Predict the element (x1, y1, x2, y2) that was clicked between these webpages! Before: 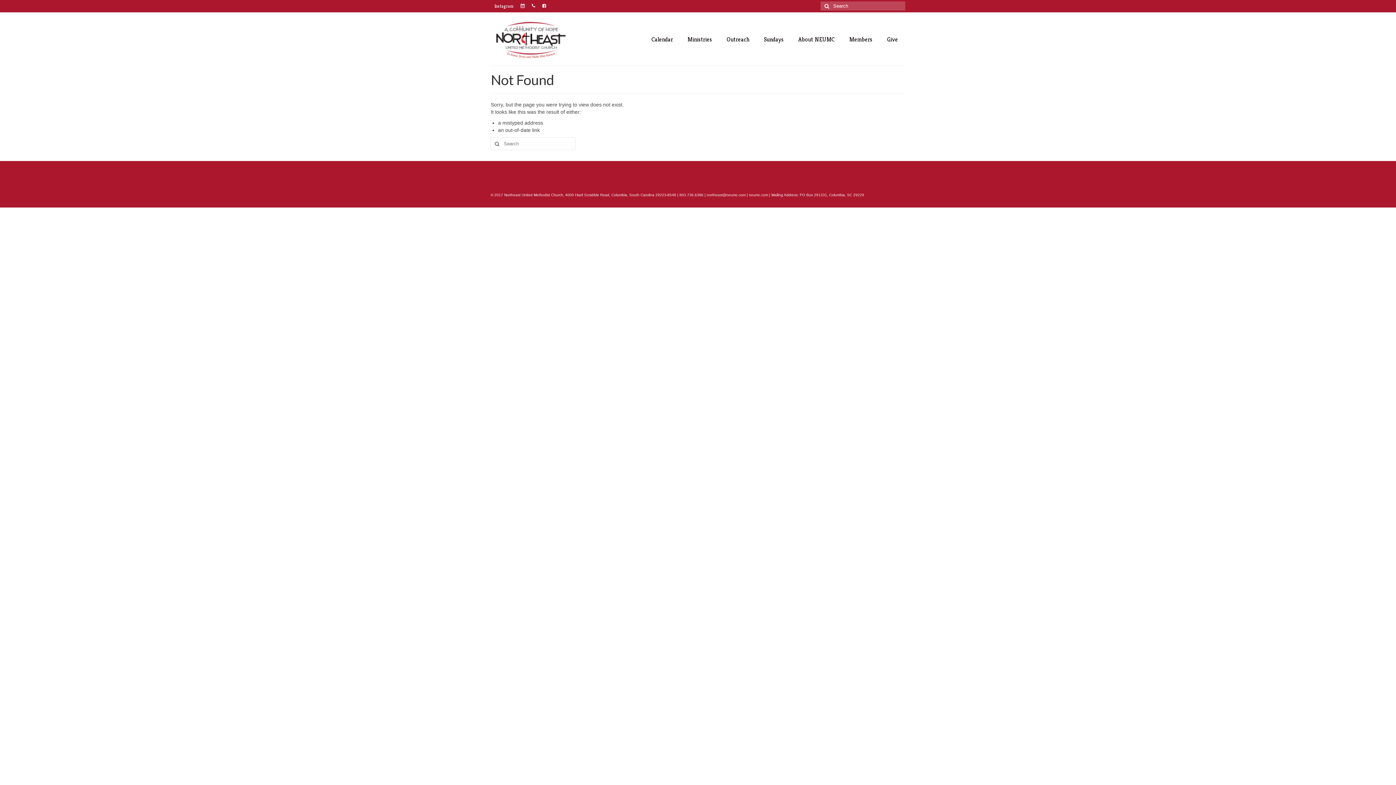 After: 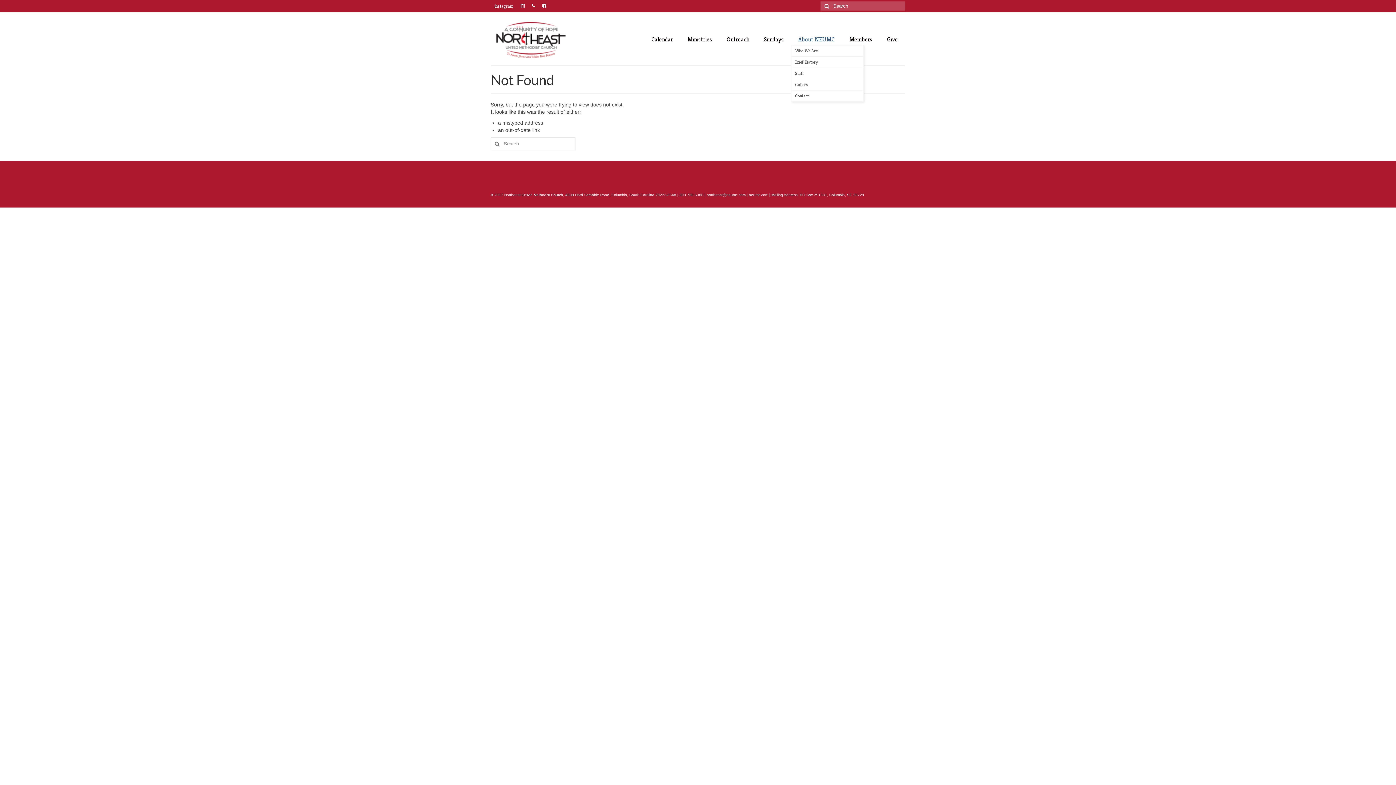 Action: bbox: (791, 34, 842, 45) label: About NEUMC